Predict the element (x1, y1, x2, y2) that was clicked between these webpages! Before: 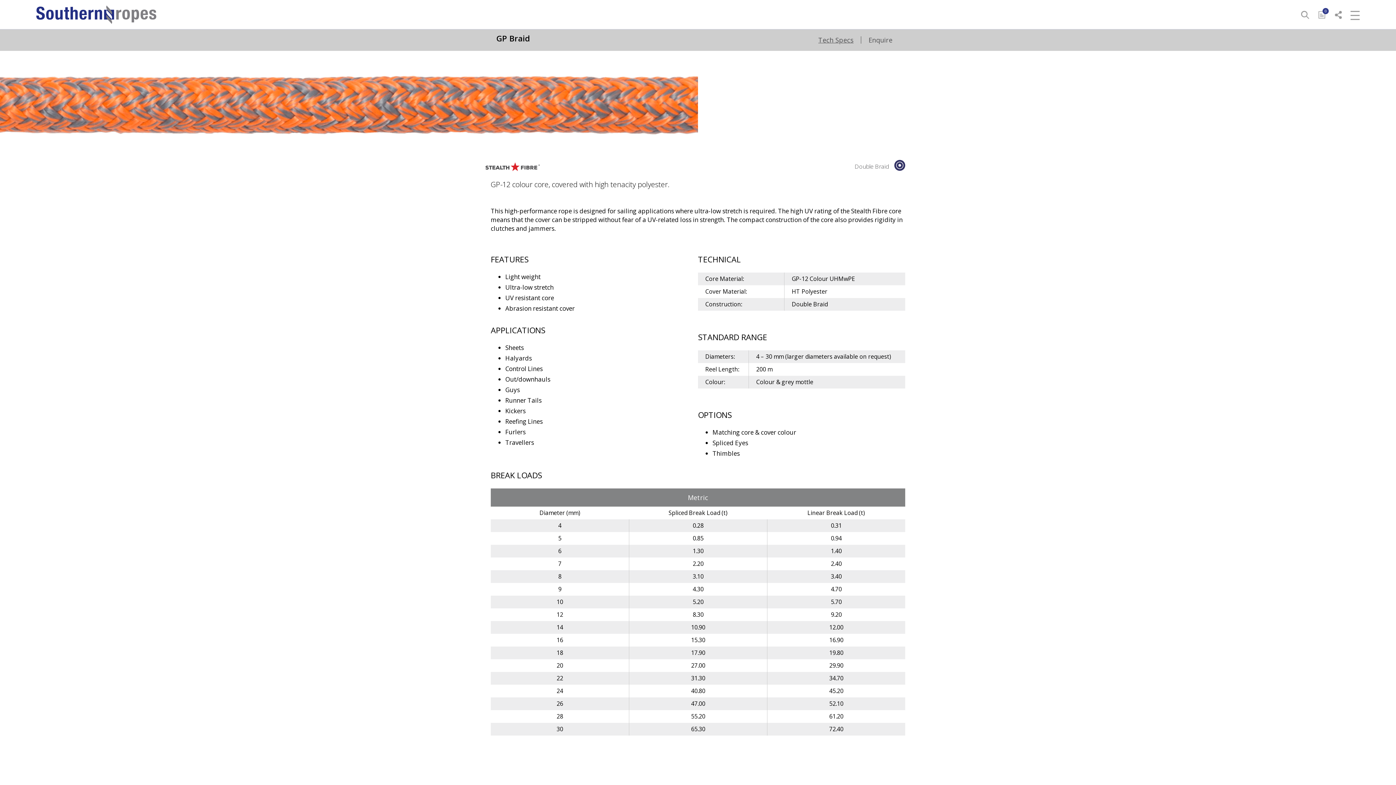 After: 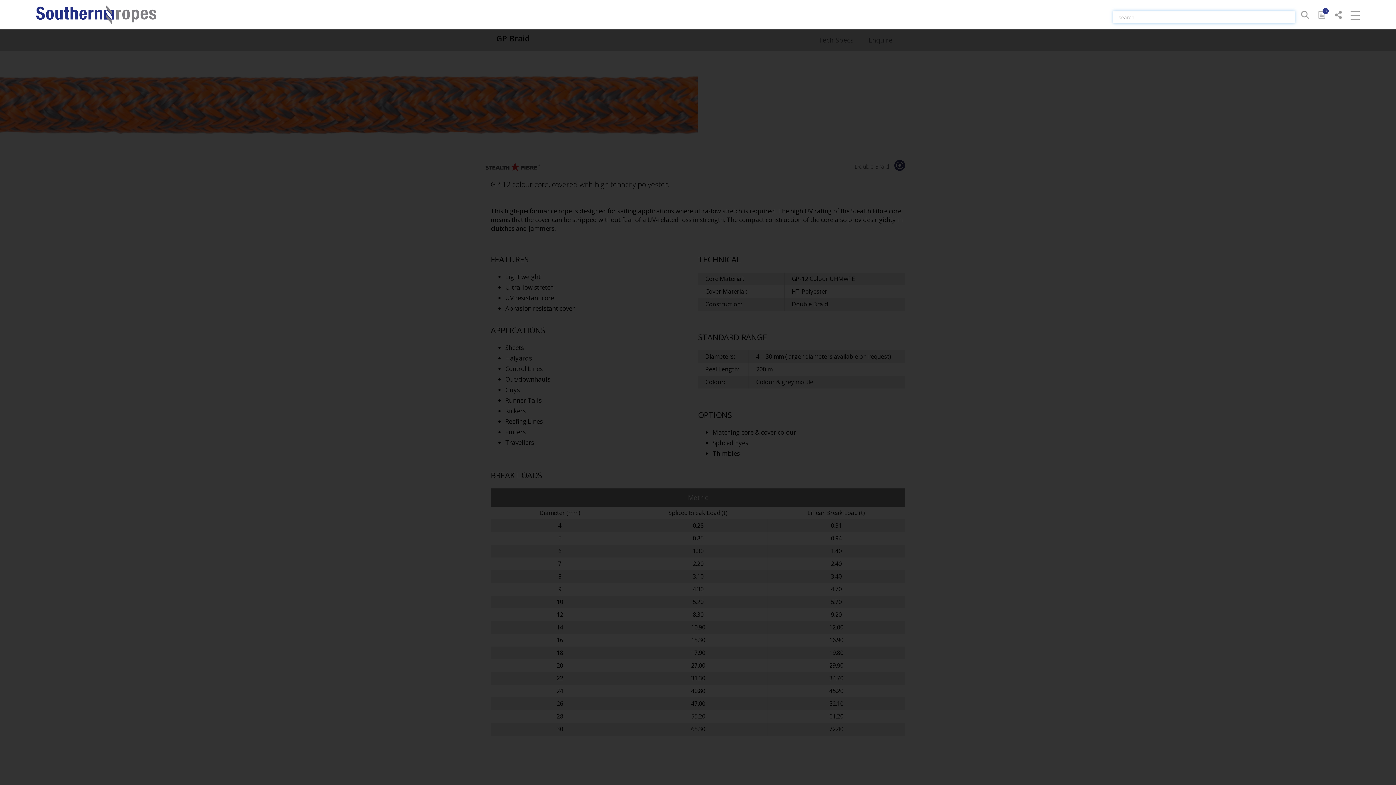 Action: bbox: (1300, 10, 1310, 18)